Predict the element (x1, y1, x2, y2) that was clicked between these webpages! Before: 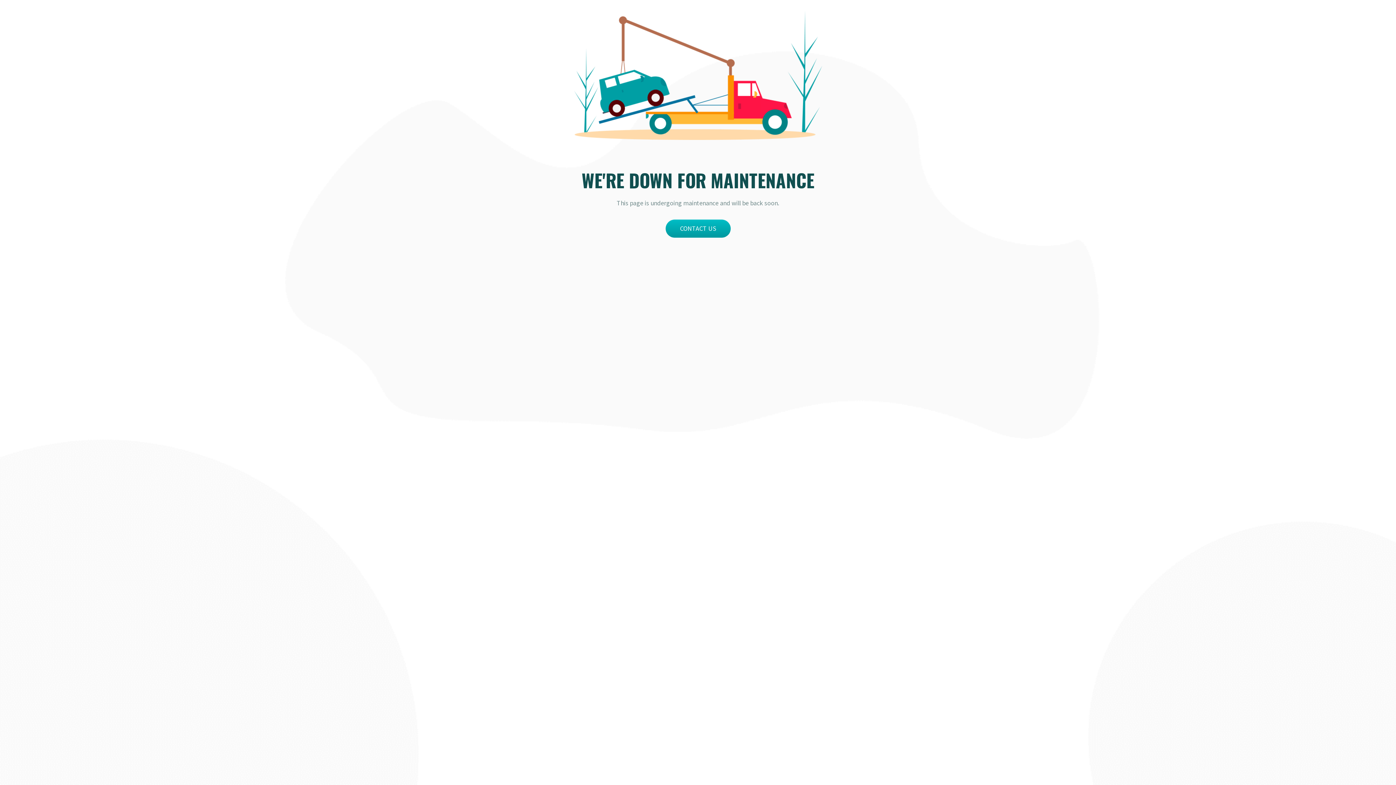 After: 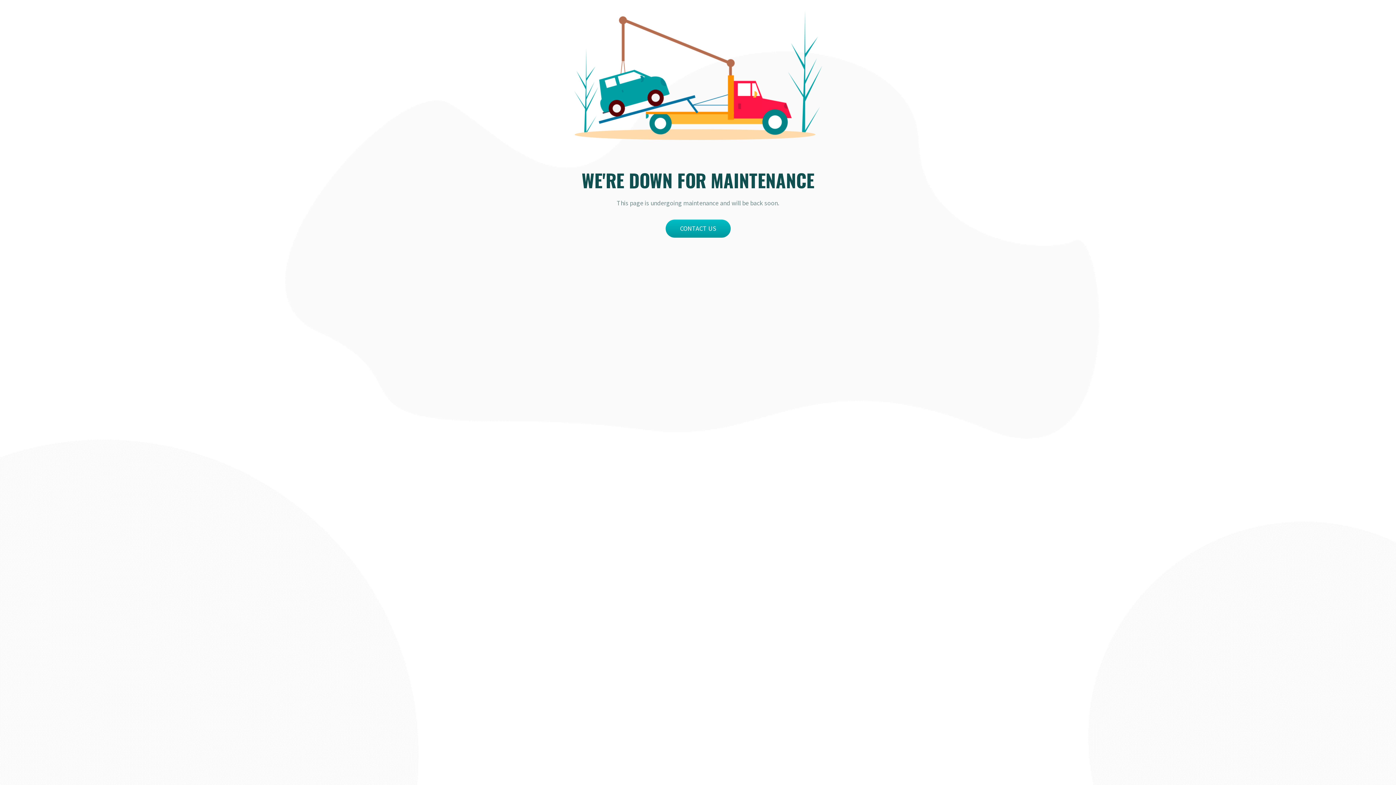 Action: label: CONTACT US bbox: (665, 219, 730, 237)